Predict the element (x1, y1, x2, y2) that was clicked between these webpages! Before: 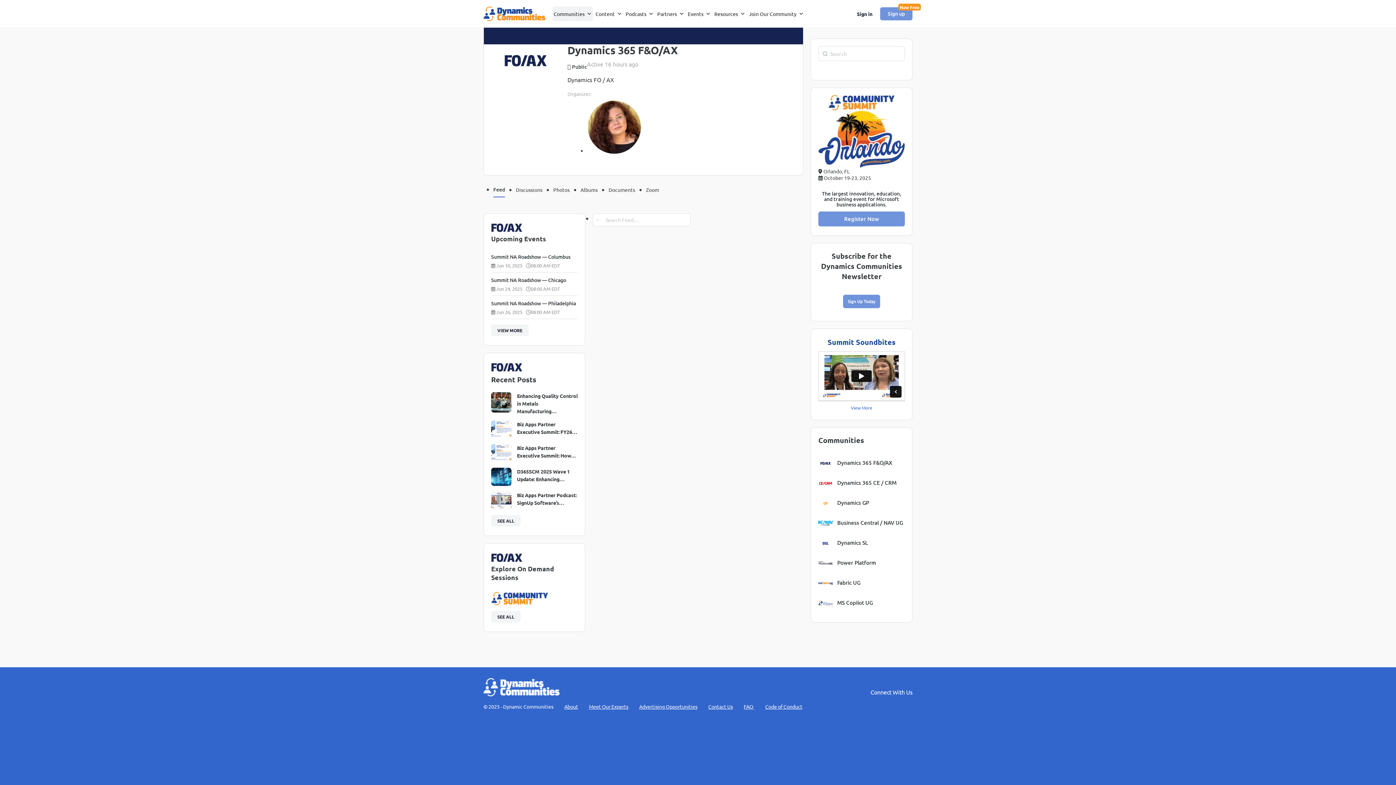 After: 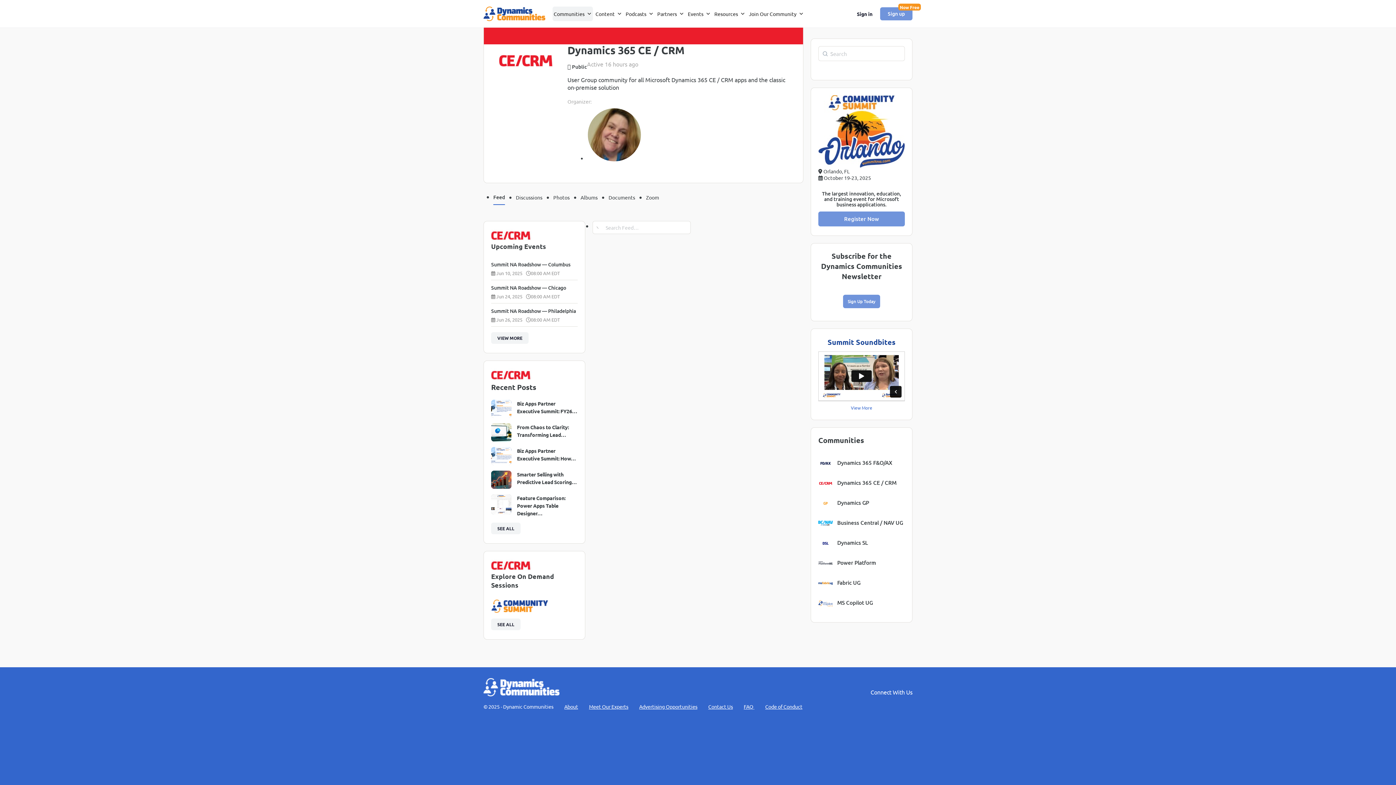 Action: bbox: (837, 480, 896, 485) label: Dynamics 365 CE / CRM